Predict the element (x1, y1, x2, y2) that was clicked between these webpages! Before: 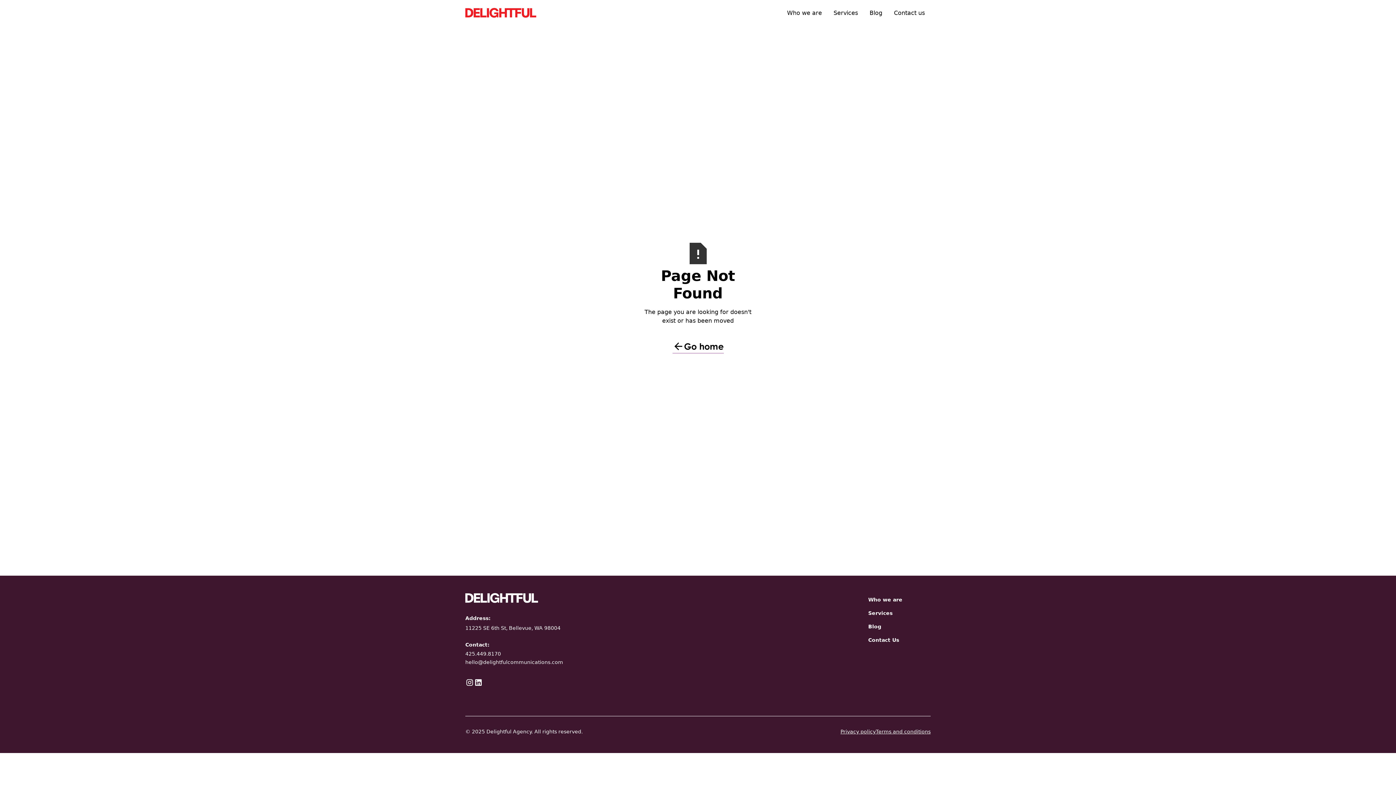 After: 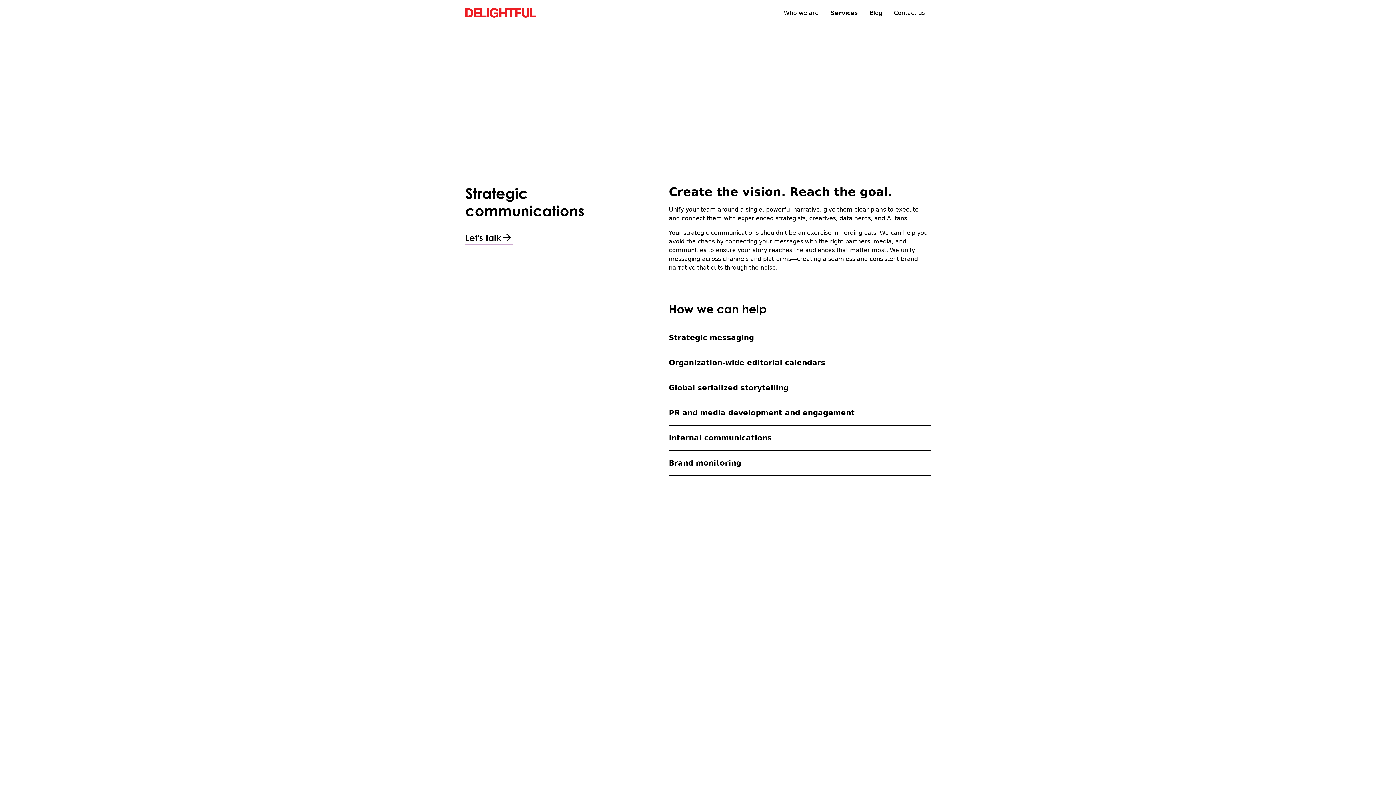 Action: bbox: (828, 5, 864, 20) label: Services